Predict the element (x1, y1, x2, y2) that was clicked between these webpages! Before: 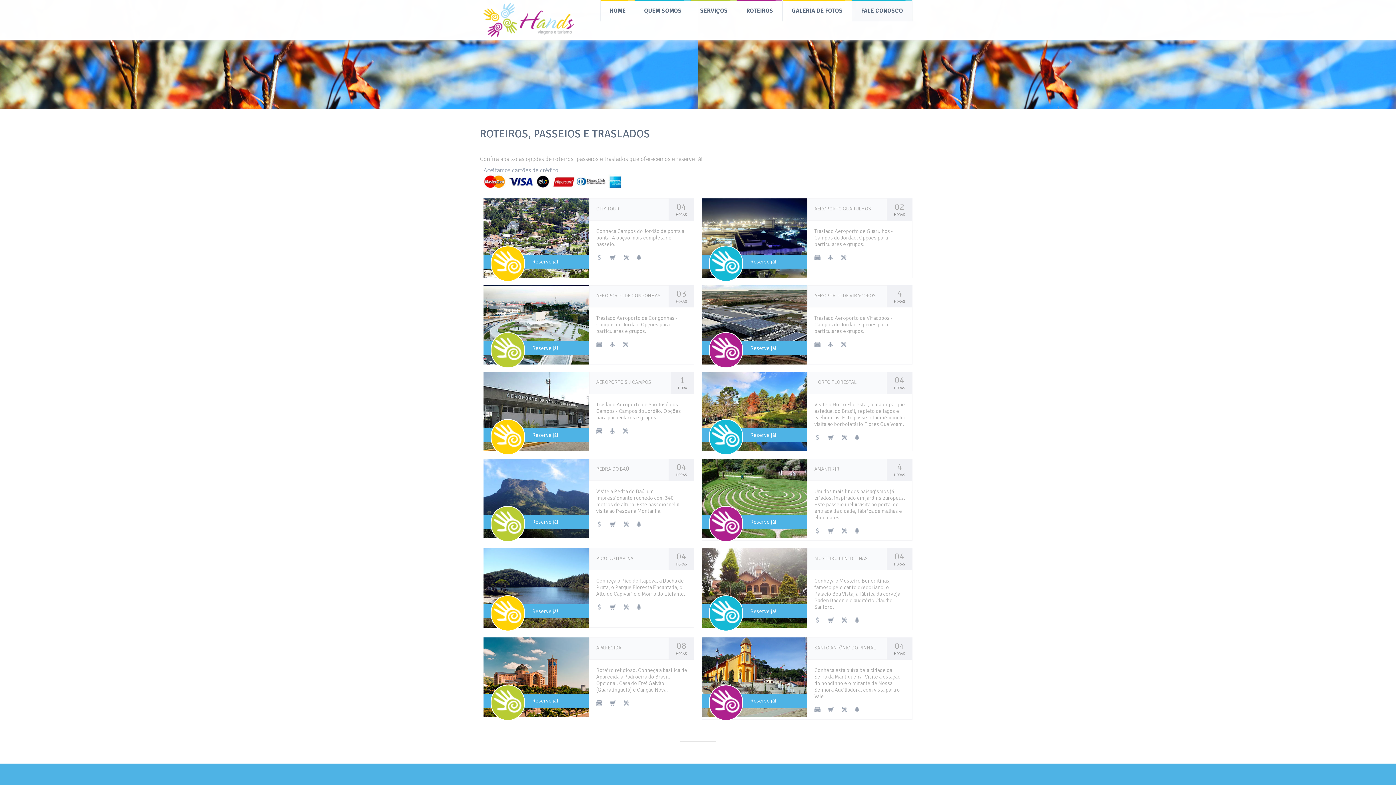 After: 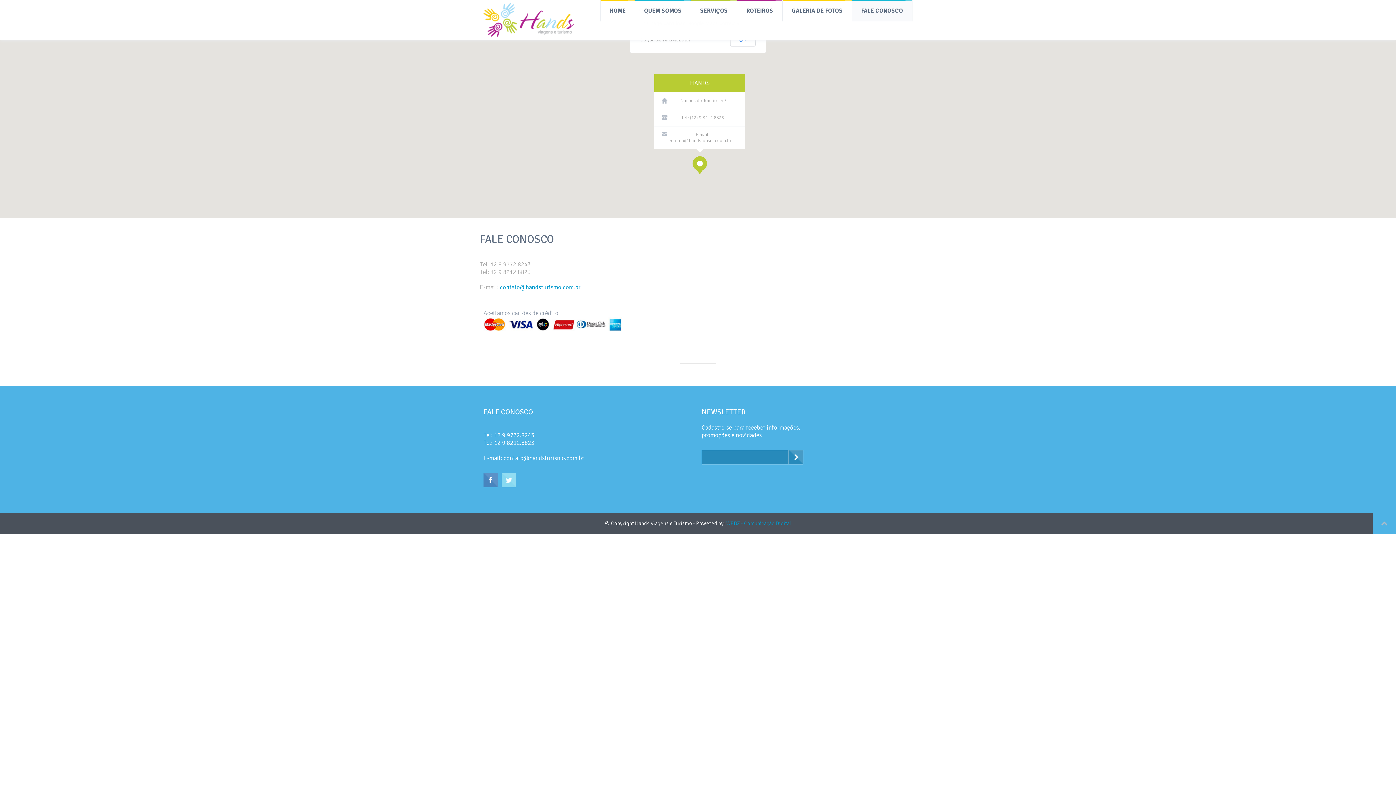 Action: bbox: (709, 534, 742, 541)